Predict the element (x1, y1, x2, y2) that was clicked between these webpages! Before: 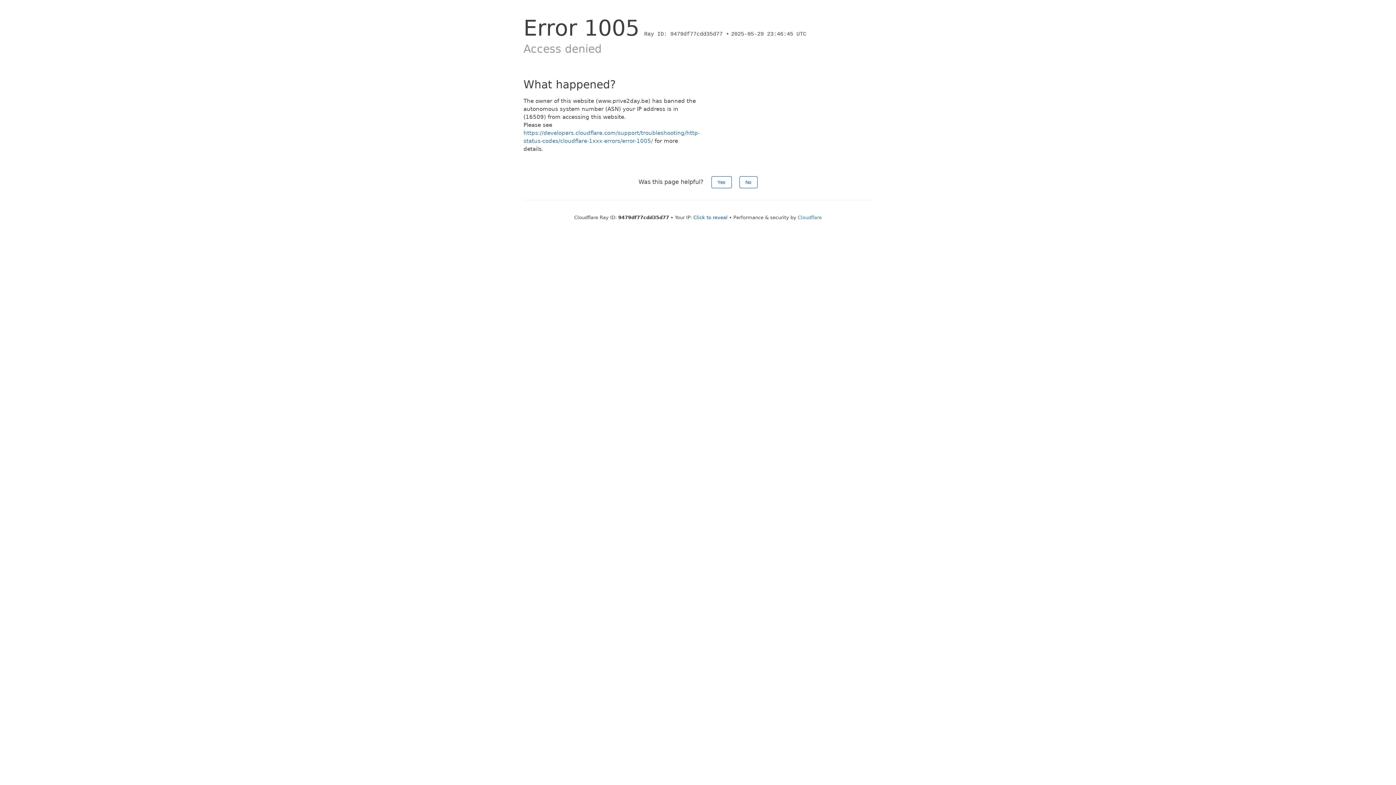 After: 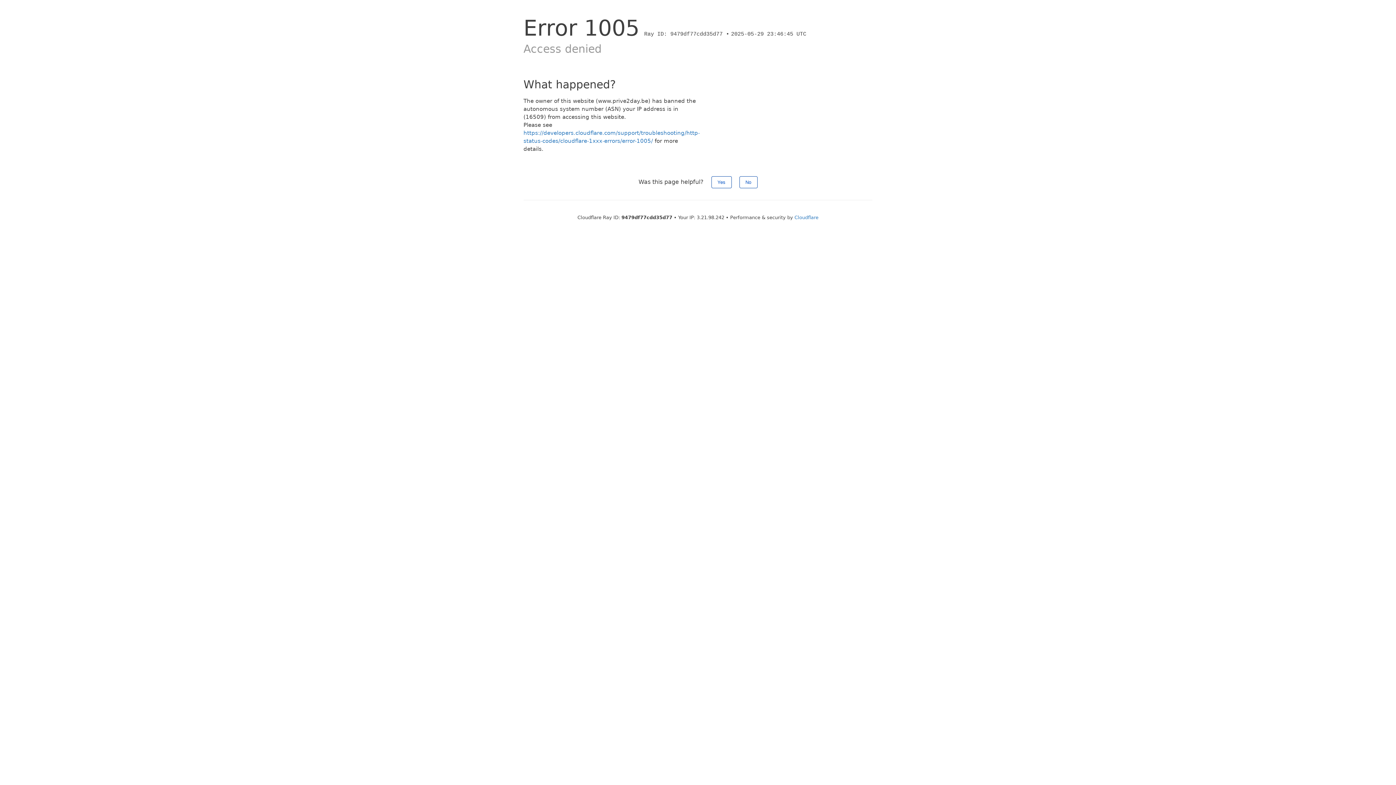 Action: bbox: (693, 214, 727, 220) label: Click to reveal